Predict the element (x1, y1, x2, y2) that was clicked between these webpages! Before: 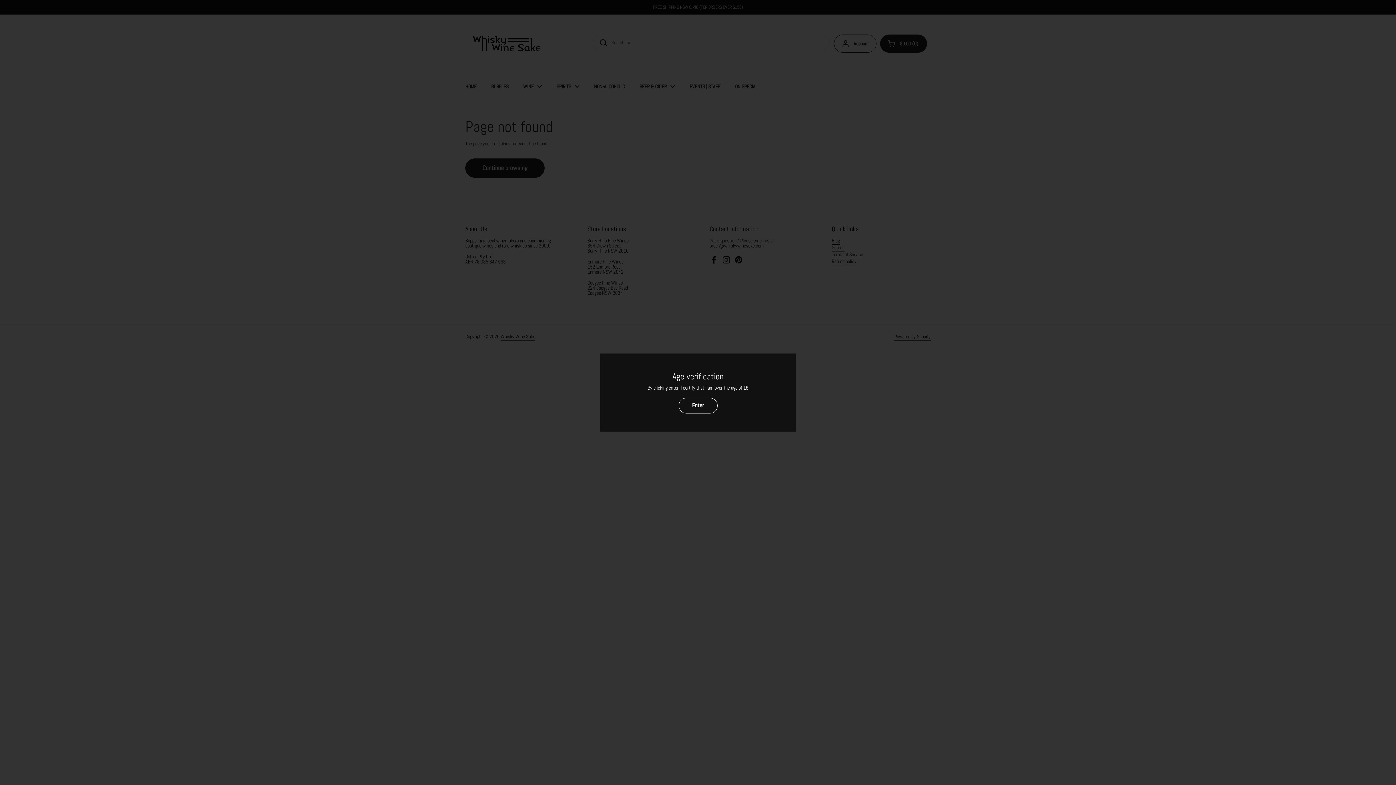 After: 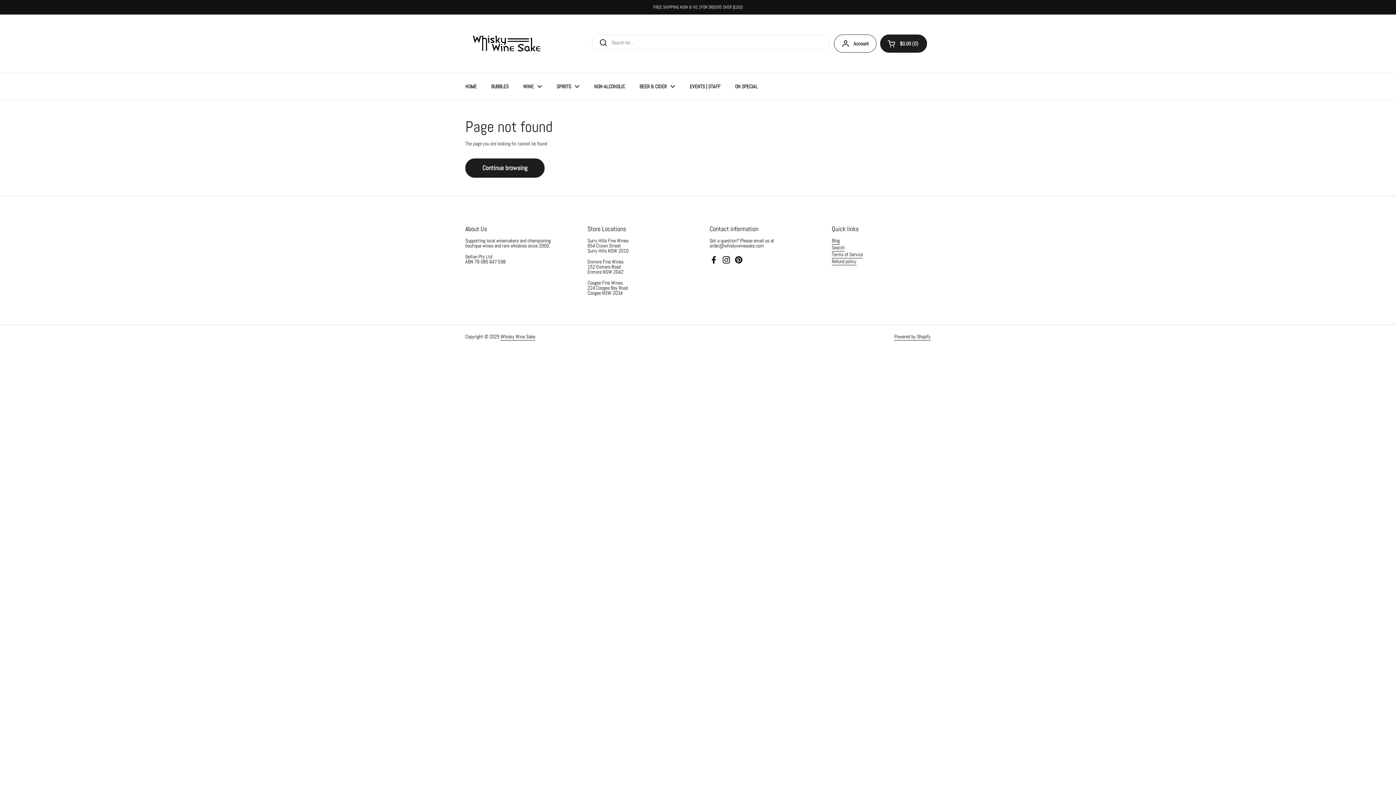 Action: bbox: (678, 397, 717, 413) label: Enter